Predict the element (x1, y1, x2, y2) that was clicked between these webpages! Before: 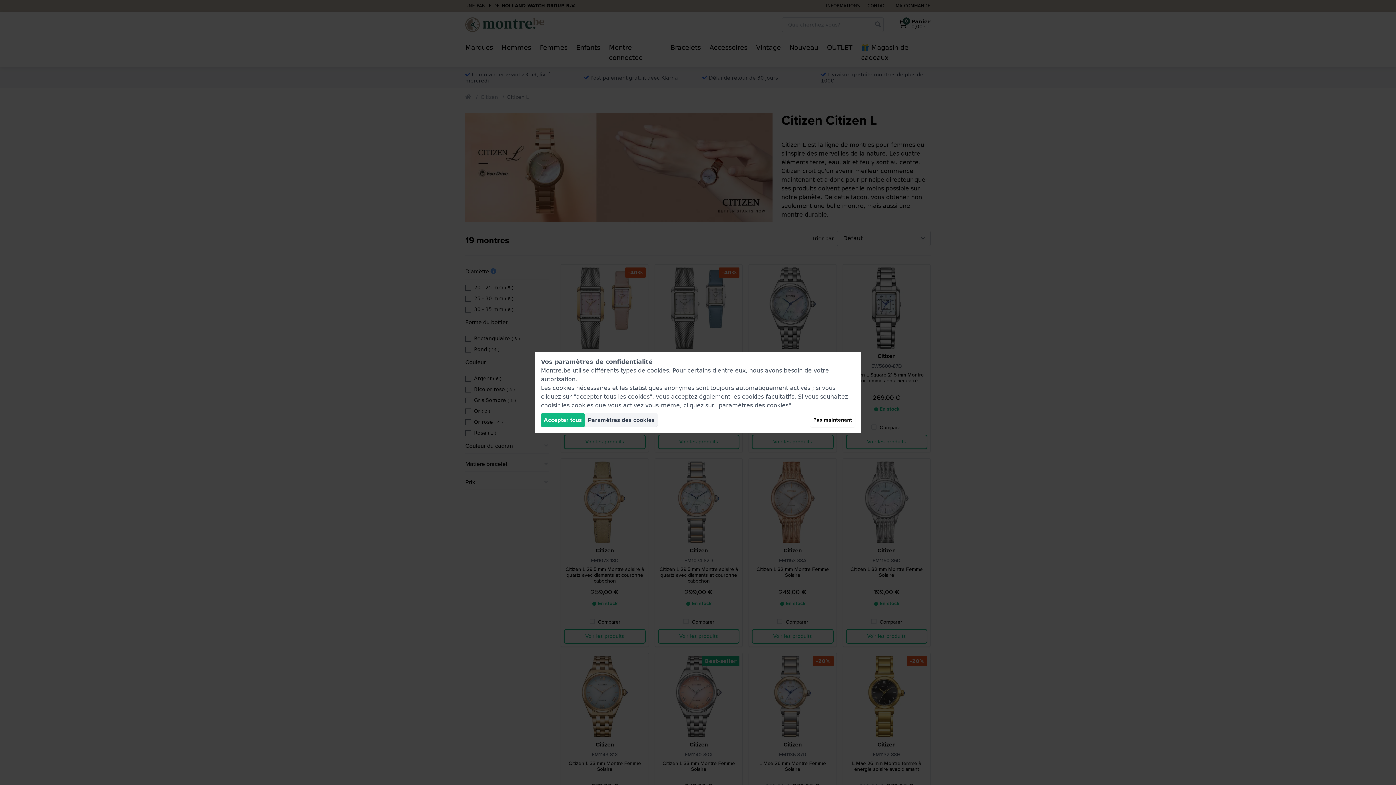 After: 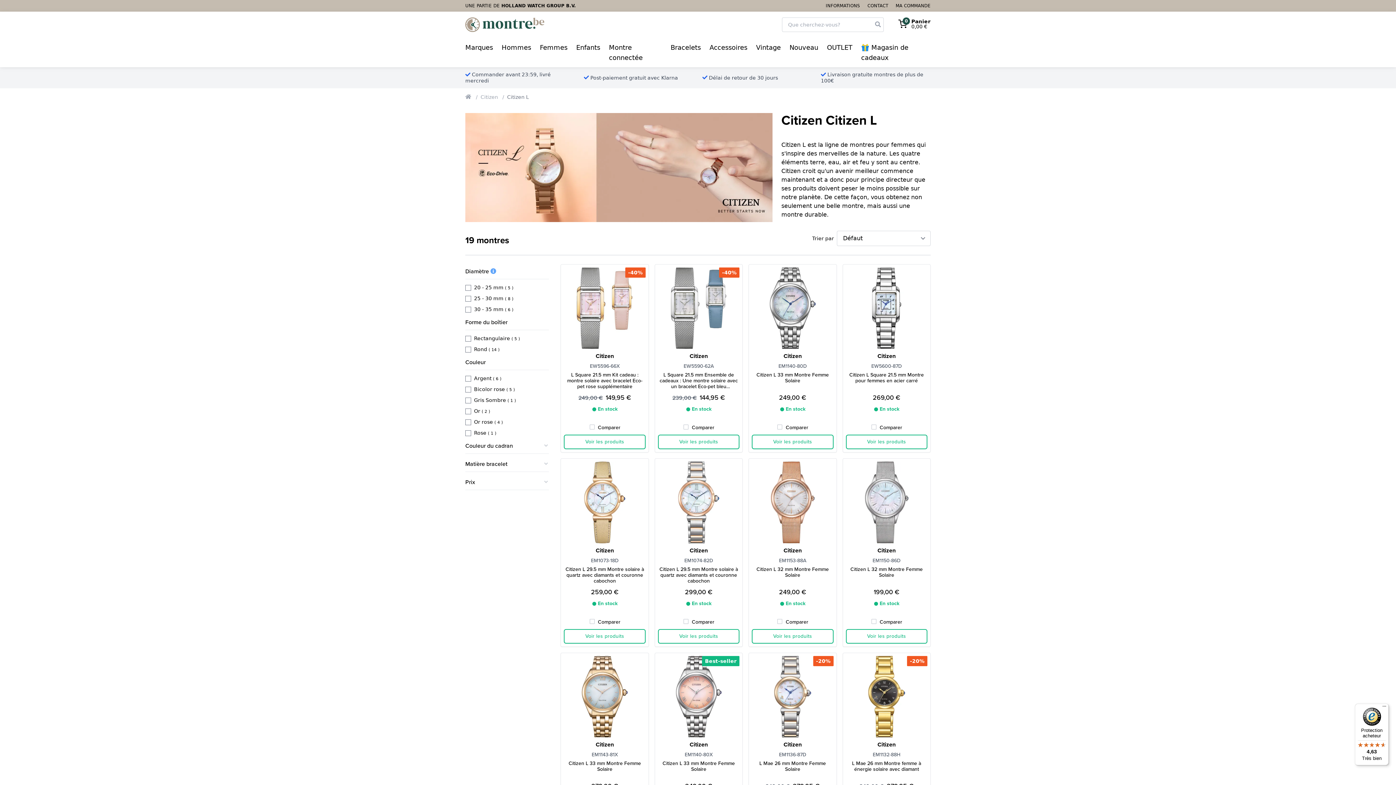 Action: bbox: (541, 413, 585, 427) label: Accepter tous